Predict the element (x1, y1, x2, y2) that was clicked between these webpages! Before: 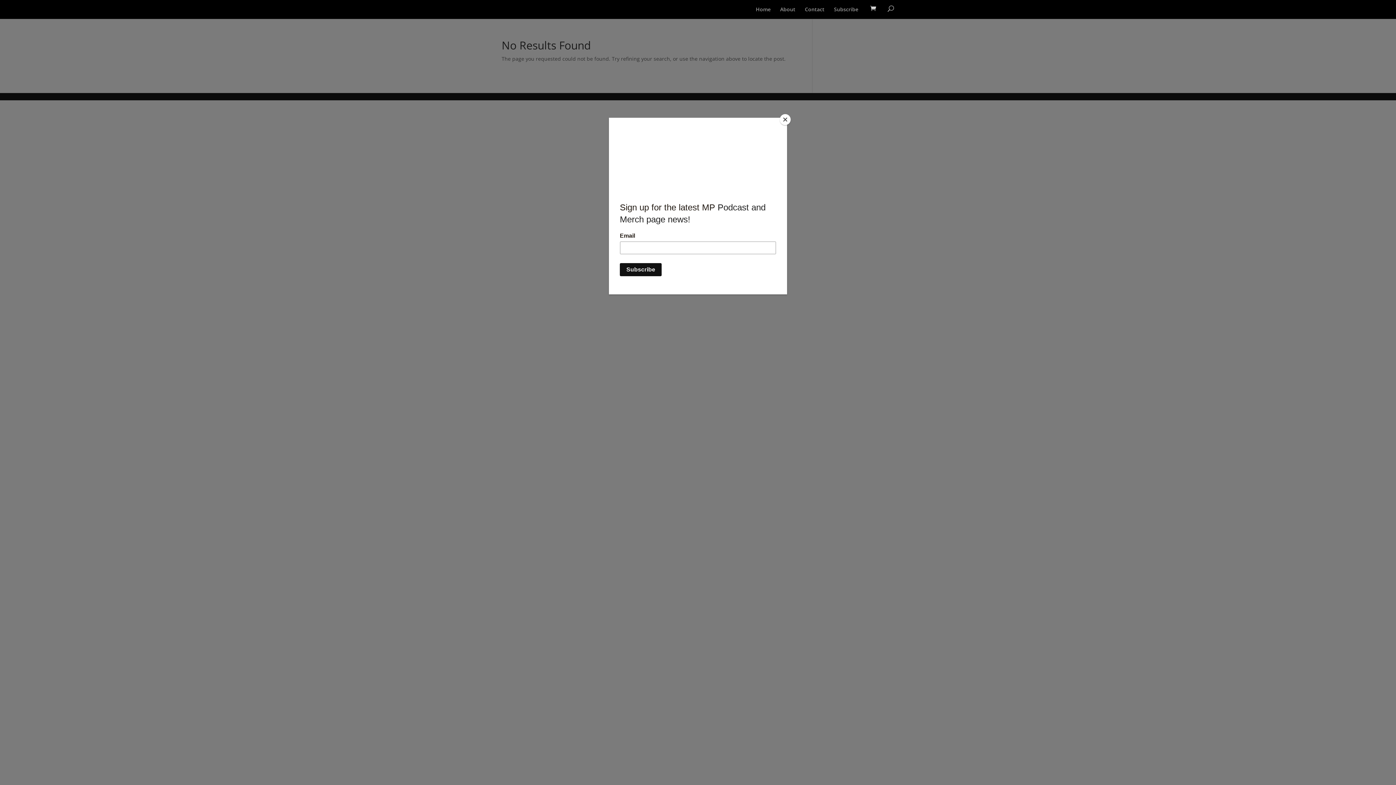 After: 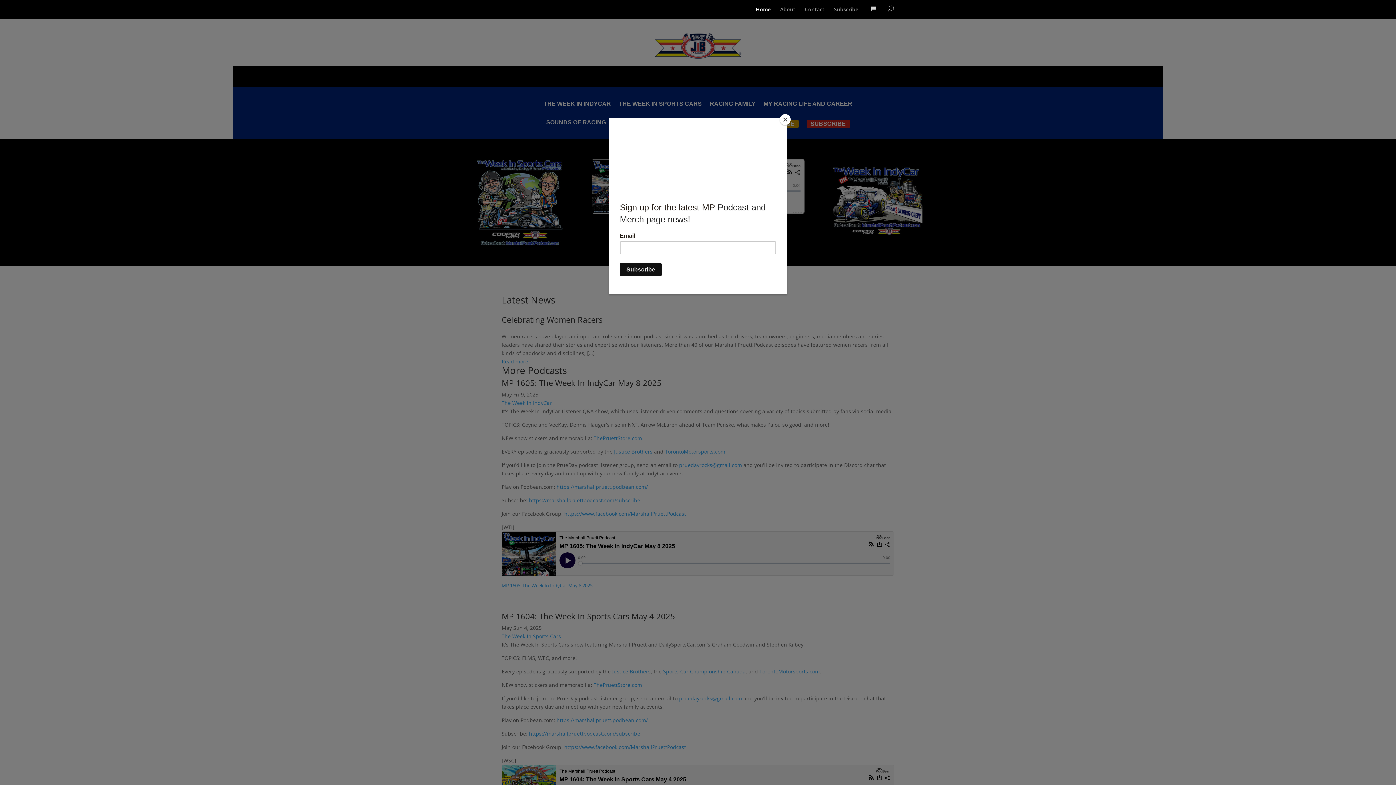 Action: bbox: (870, 4, 880, 13)